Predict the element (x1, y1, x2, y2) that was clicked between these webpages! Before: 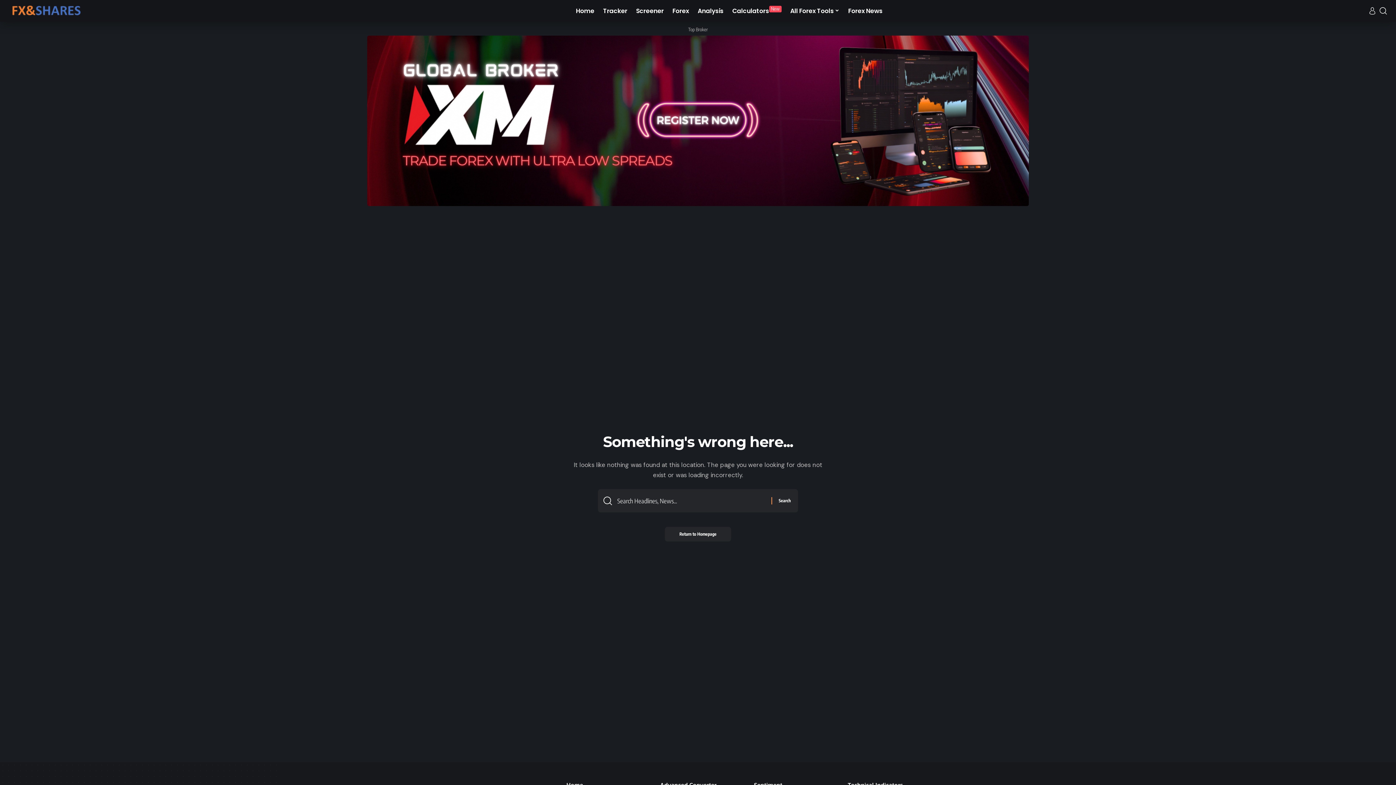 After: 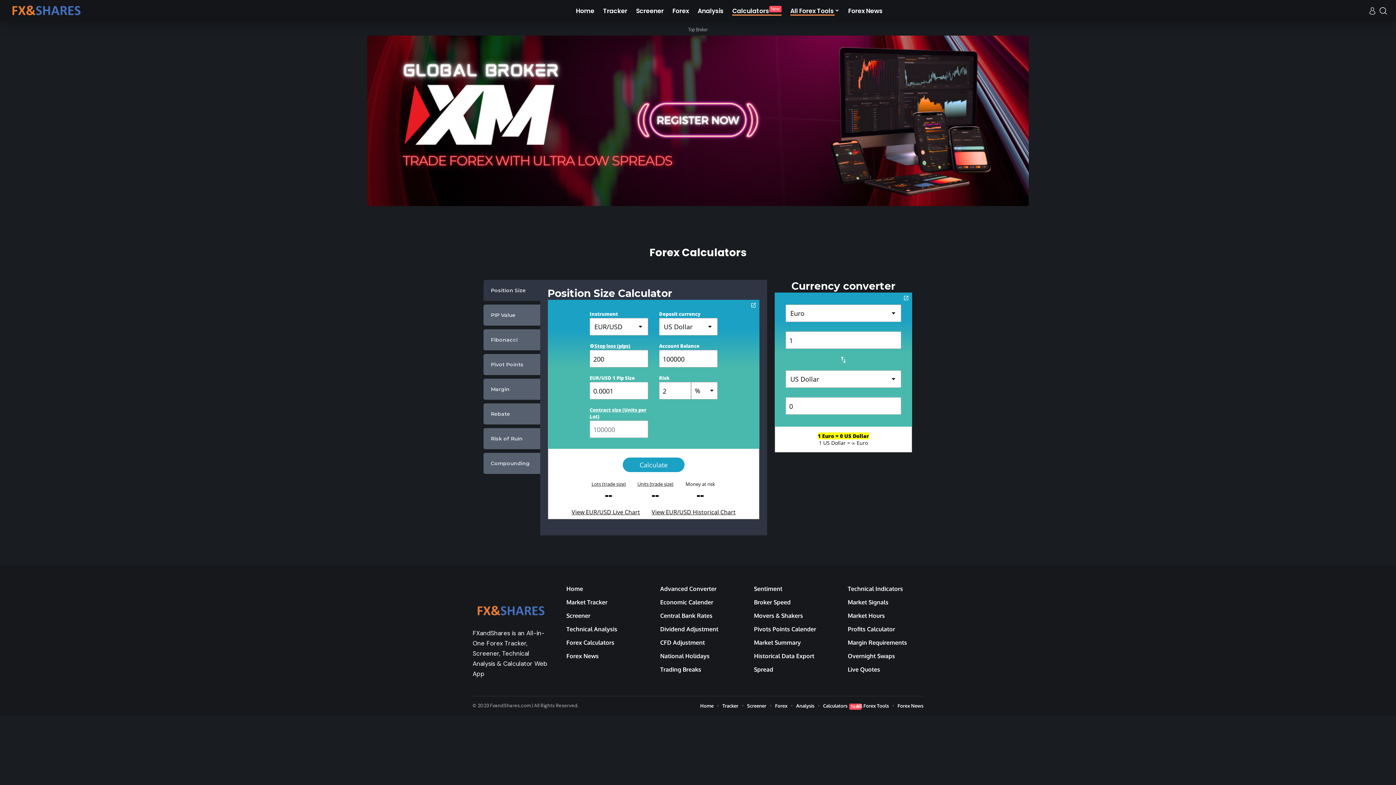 Action: label: All Forex Tools bbox: (786, 0, 844, 21)